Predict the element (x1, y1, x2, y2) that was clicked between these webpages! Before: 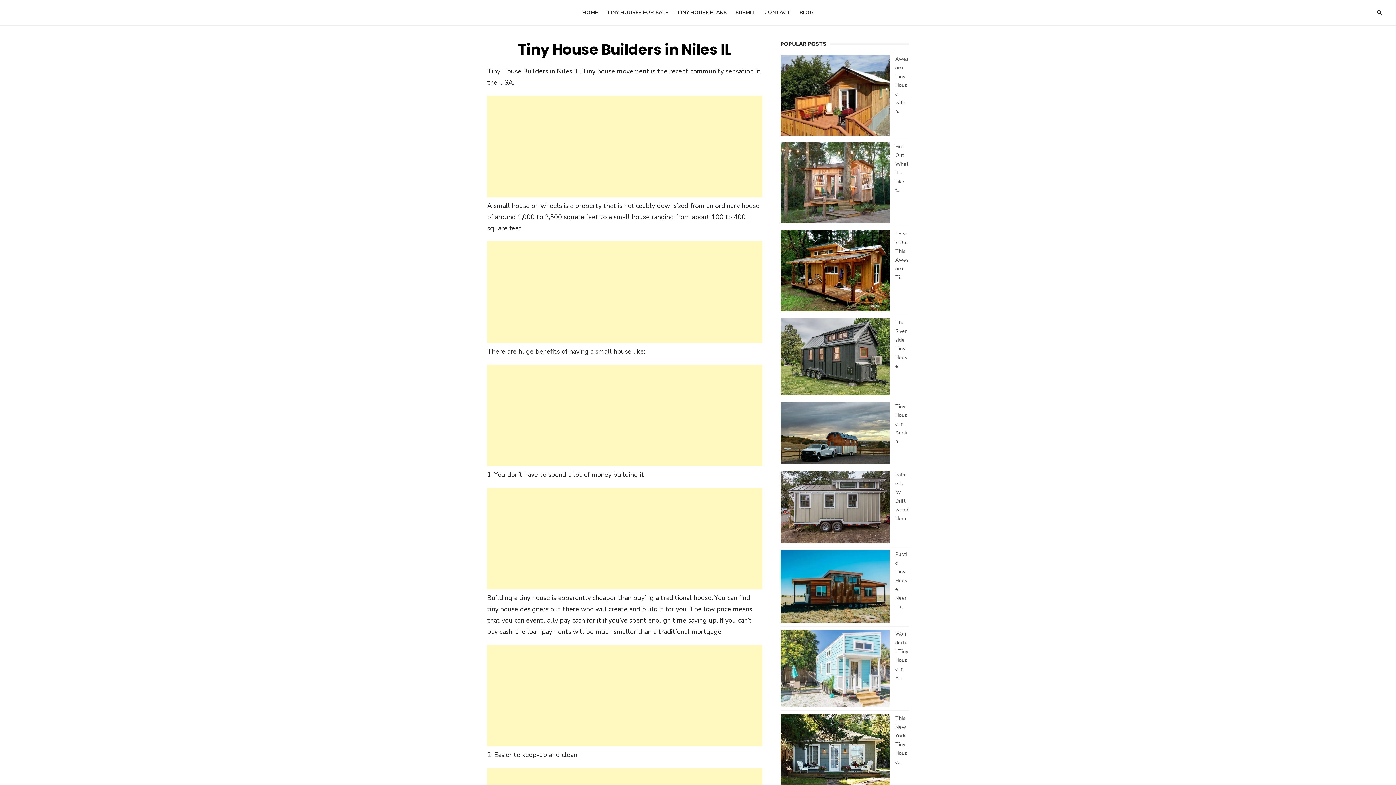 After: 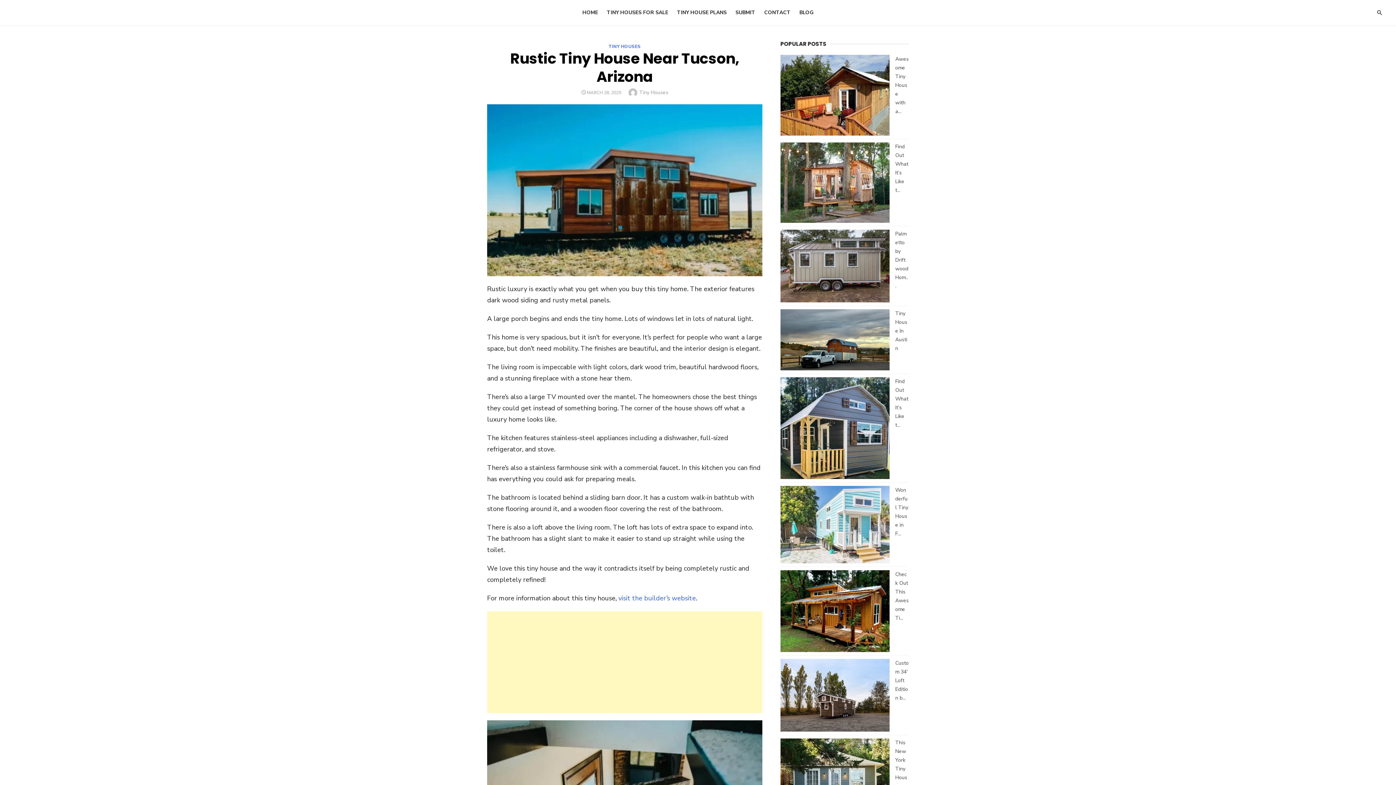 Action: bbox: (895, 551, 907, 610) label: Rustic Tiny House Near Tu...